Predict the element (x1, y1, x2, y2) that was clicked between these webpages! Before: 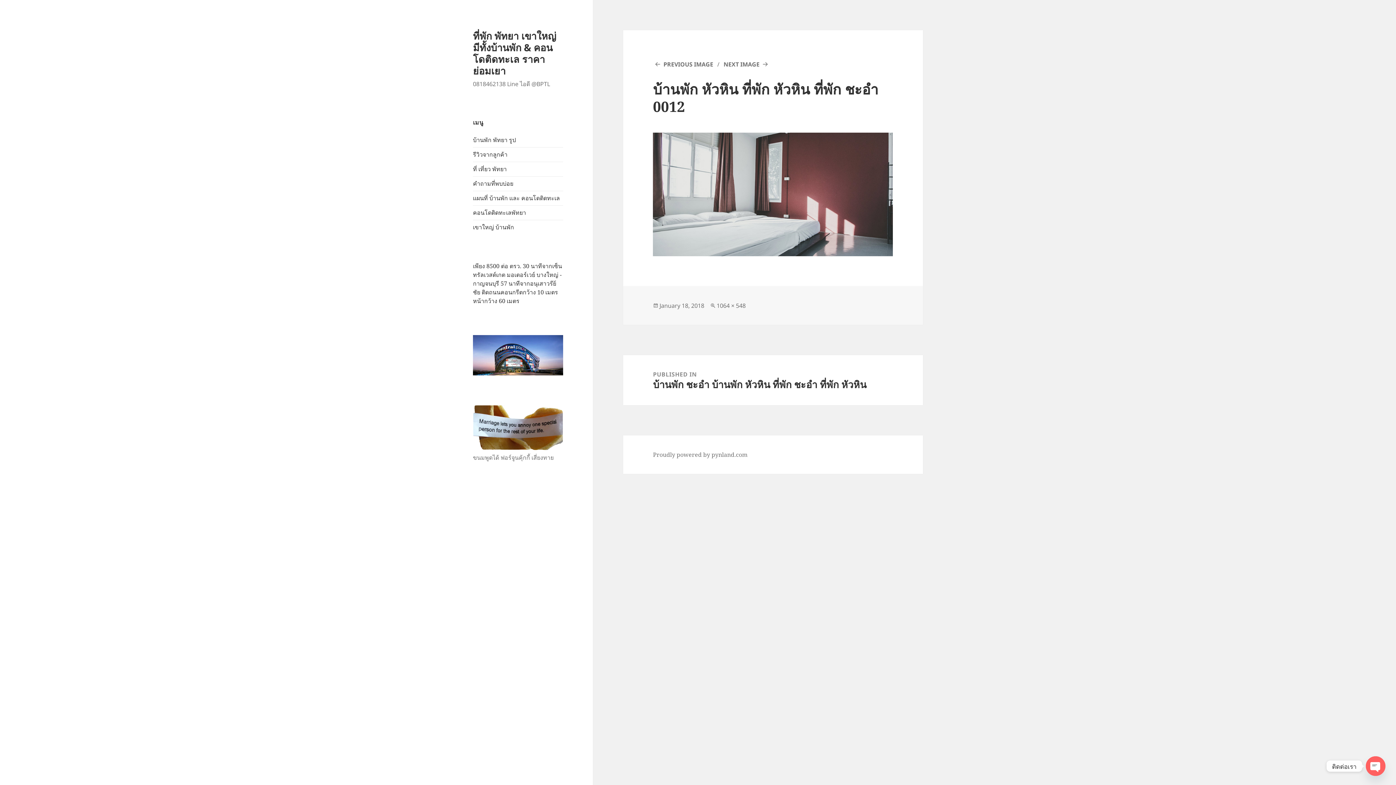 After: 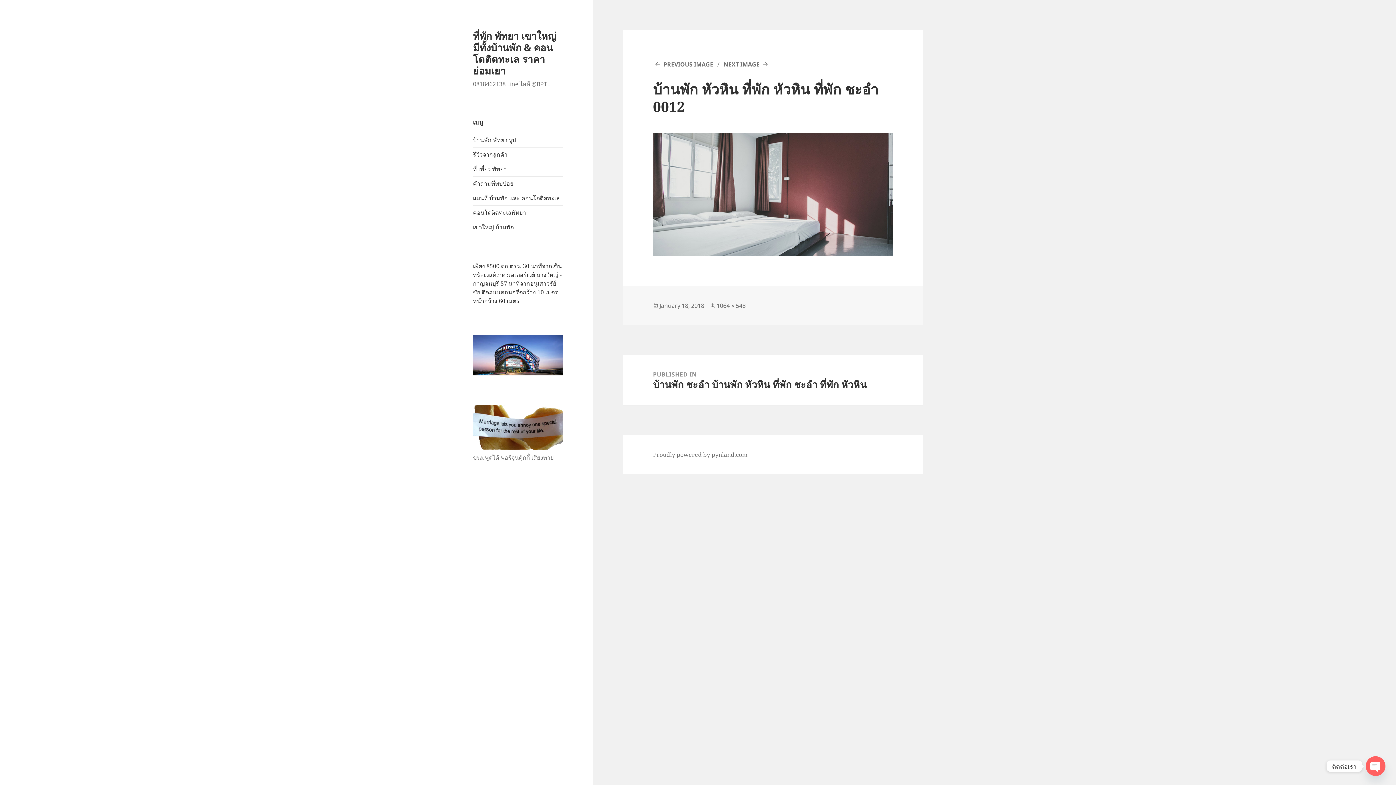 Action: bbox: (473, 335, 563, 375)